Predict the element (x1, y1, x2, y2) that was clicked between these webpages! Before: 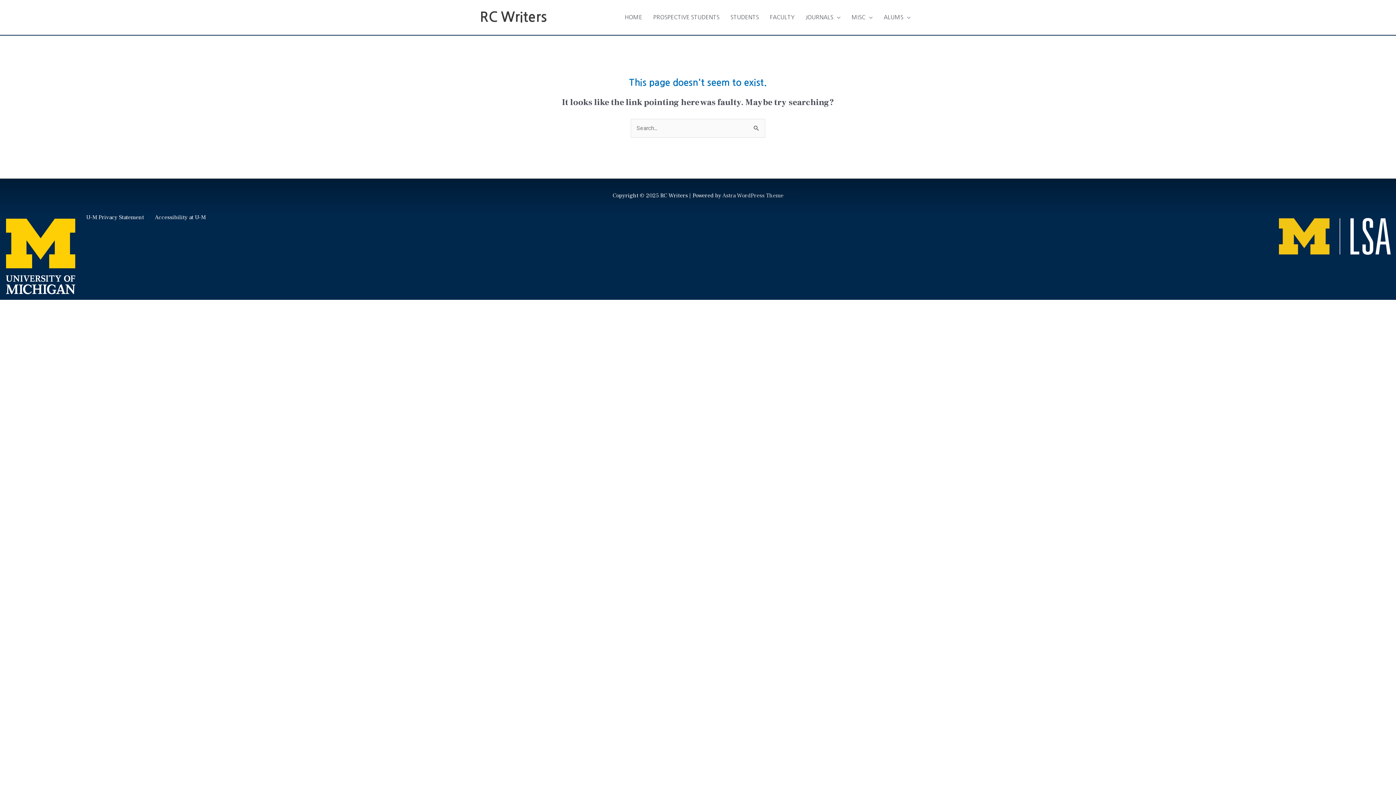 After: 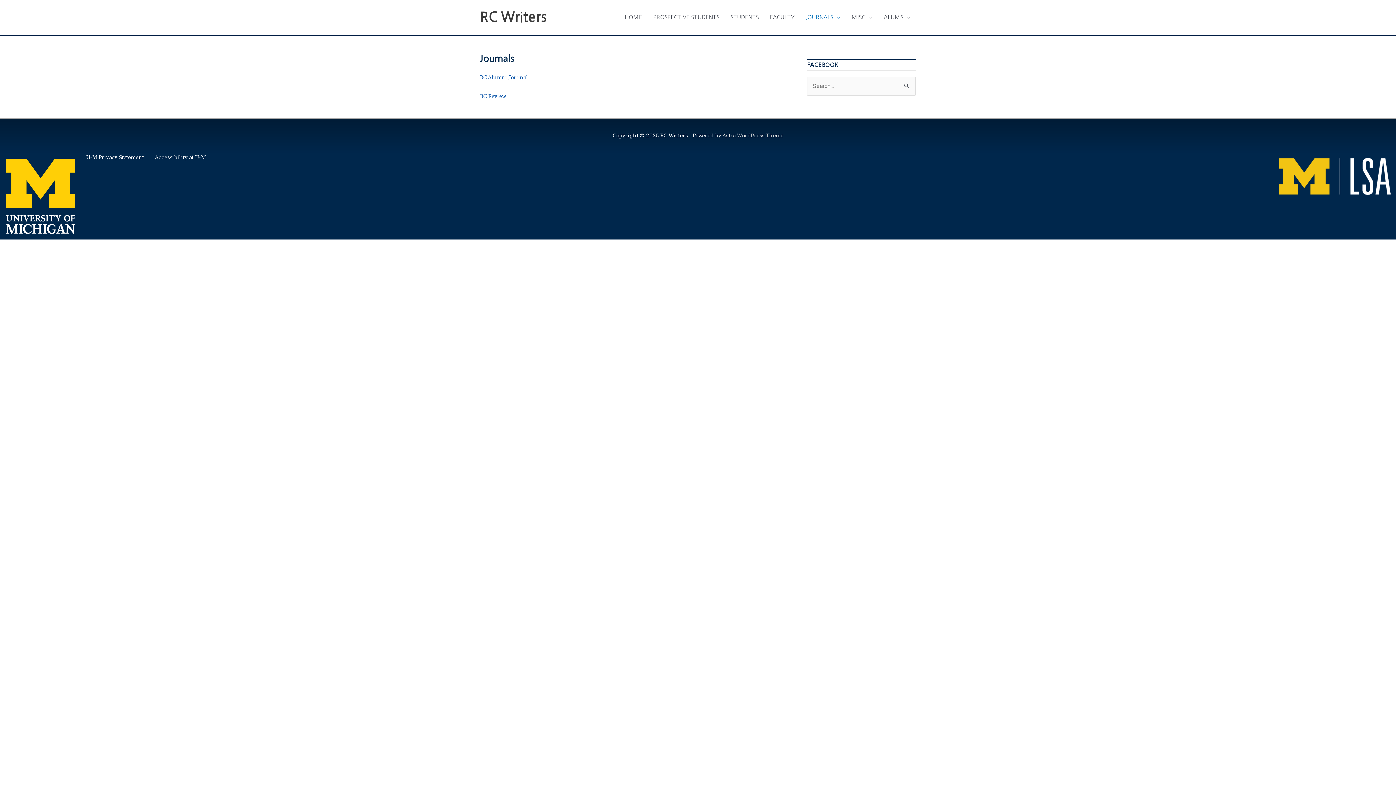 Action: label: JOURNALS bbox: (800, 6, 846, 28)